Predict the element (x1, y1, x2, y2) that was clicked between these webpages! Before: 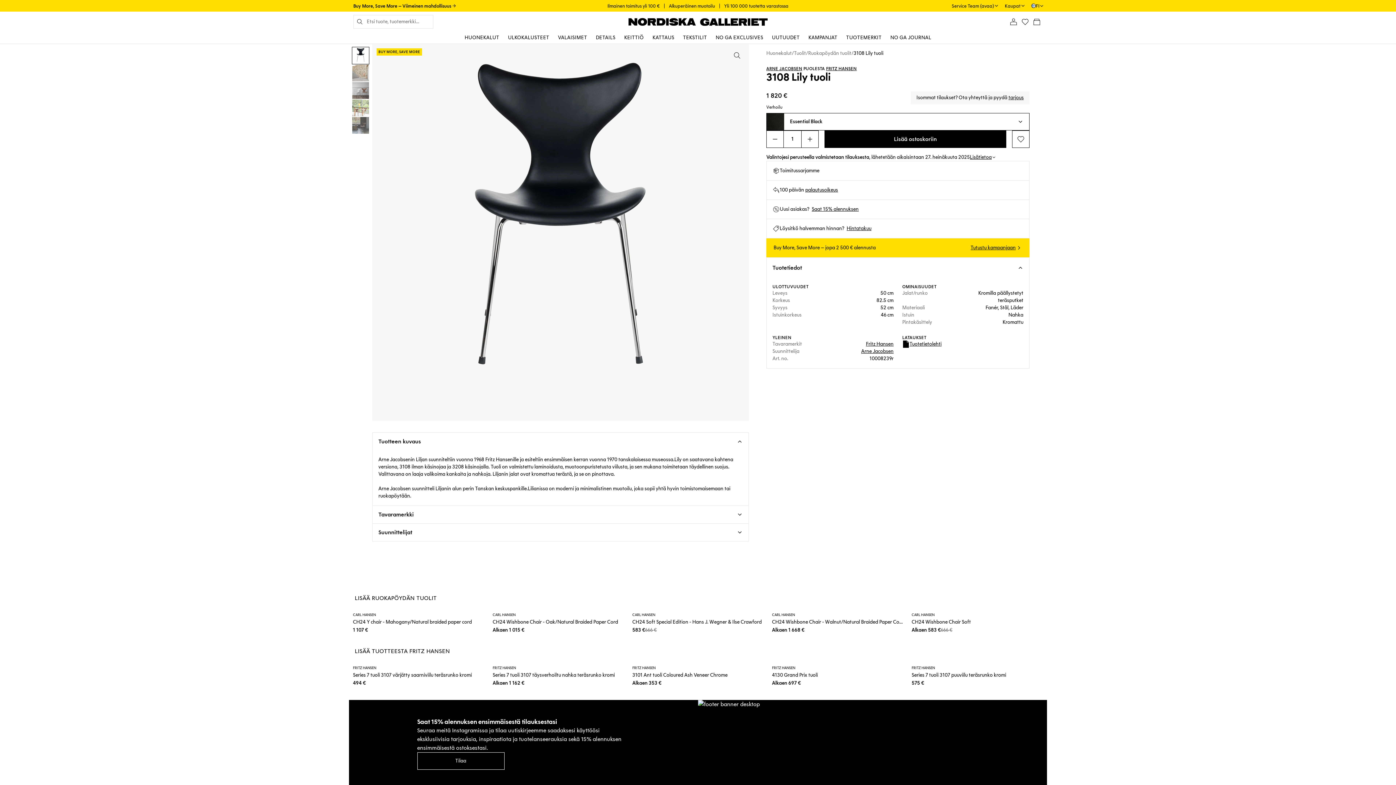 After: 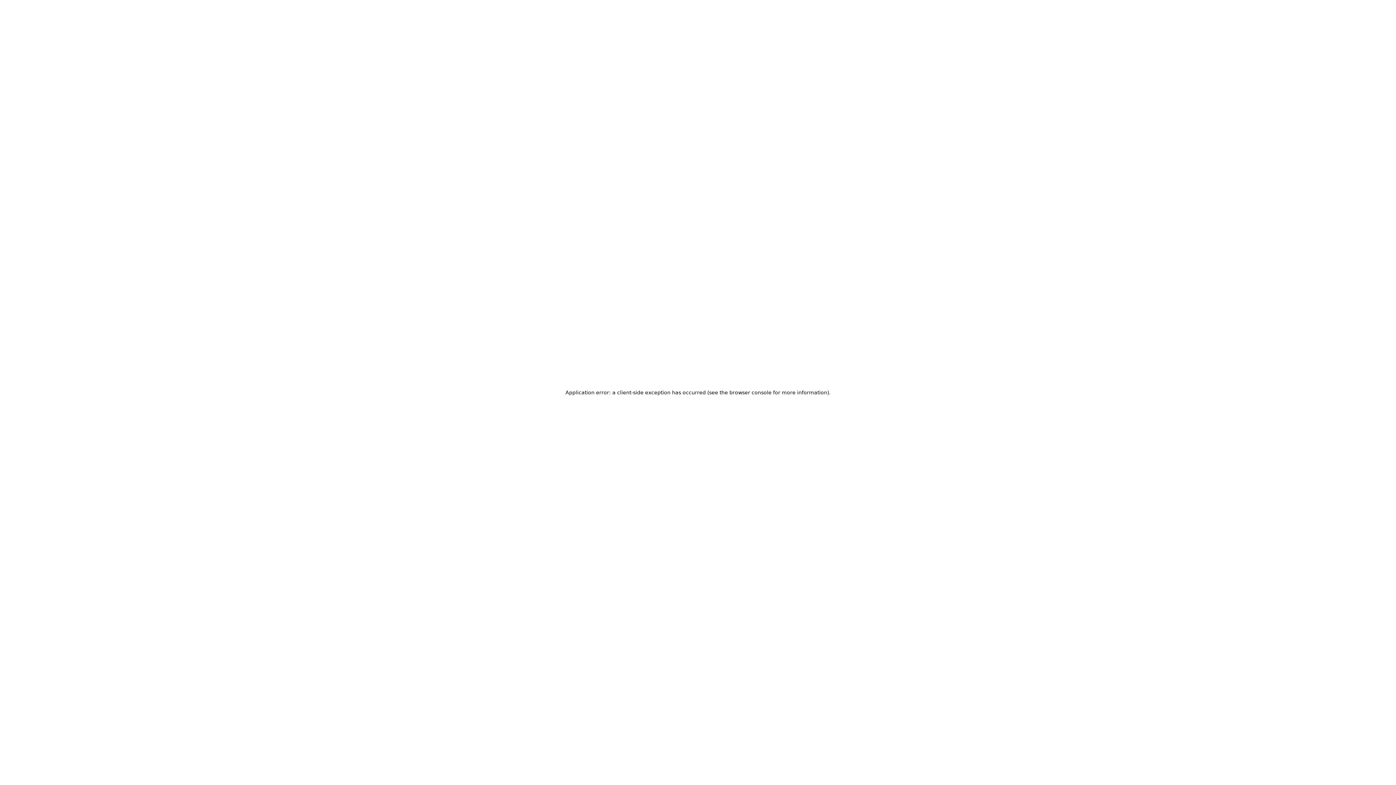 Action: label: FRITZ HANSEN bbox: (826, 66, 856, 71)